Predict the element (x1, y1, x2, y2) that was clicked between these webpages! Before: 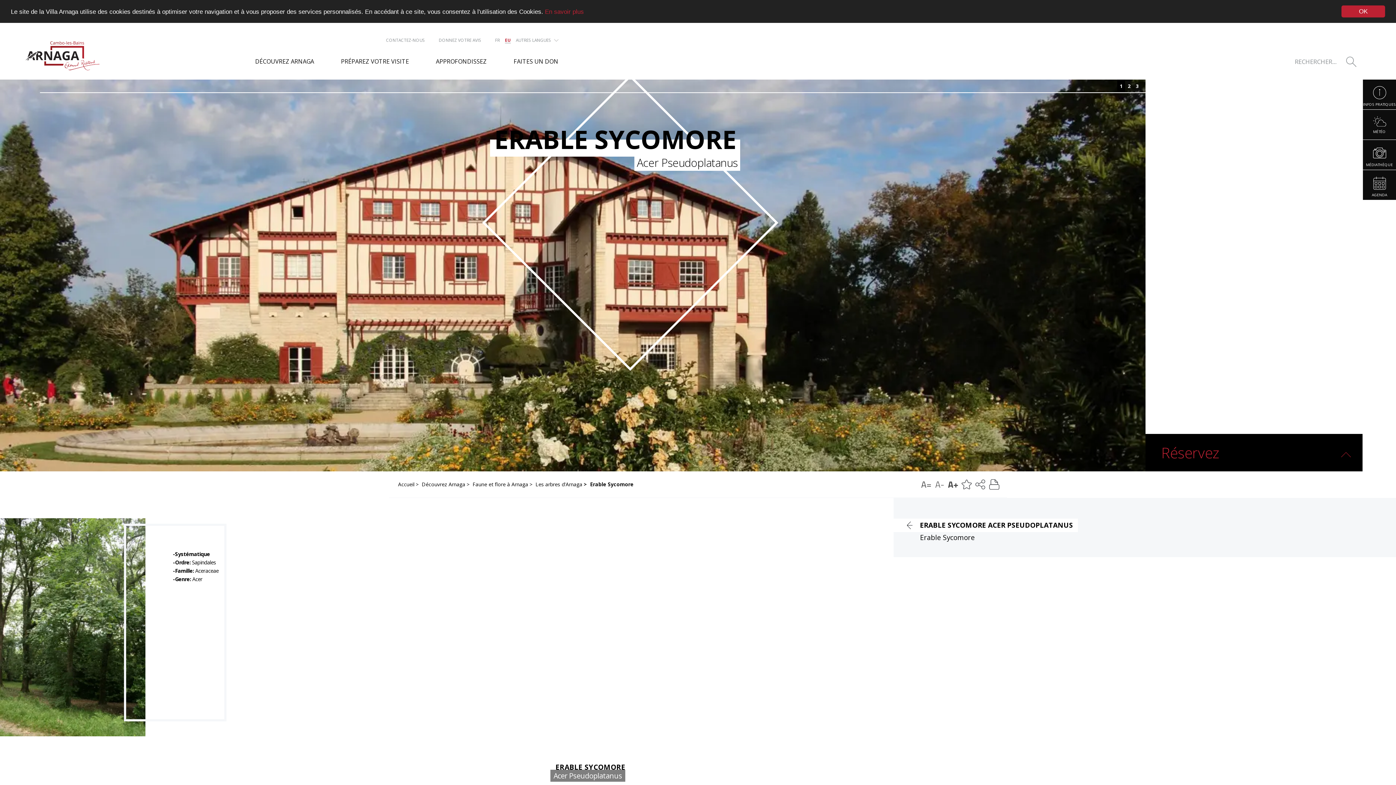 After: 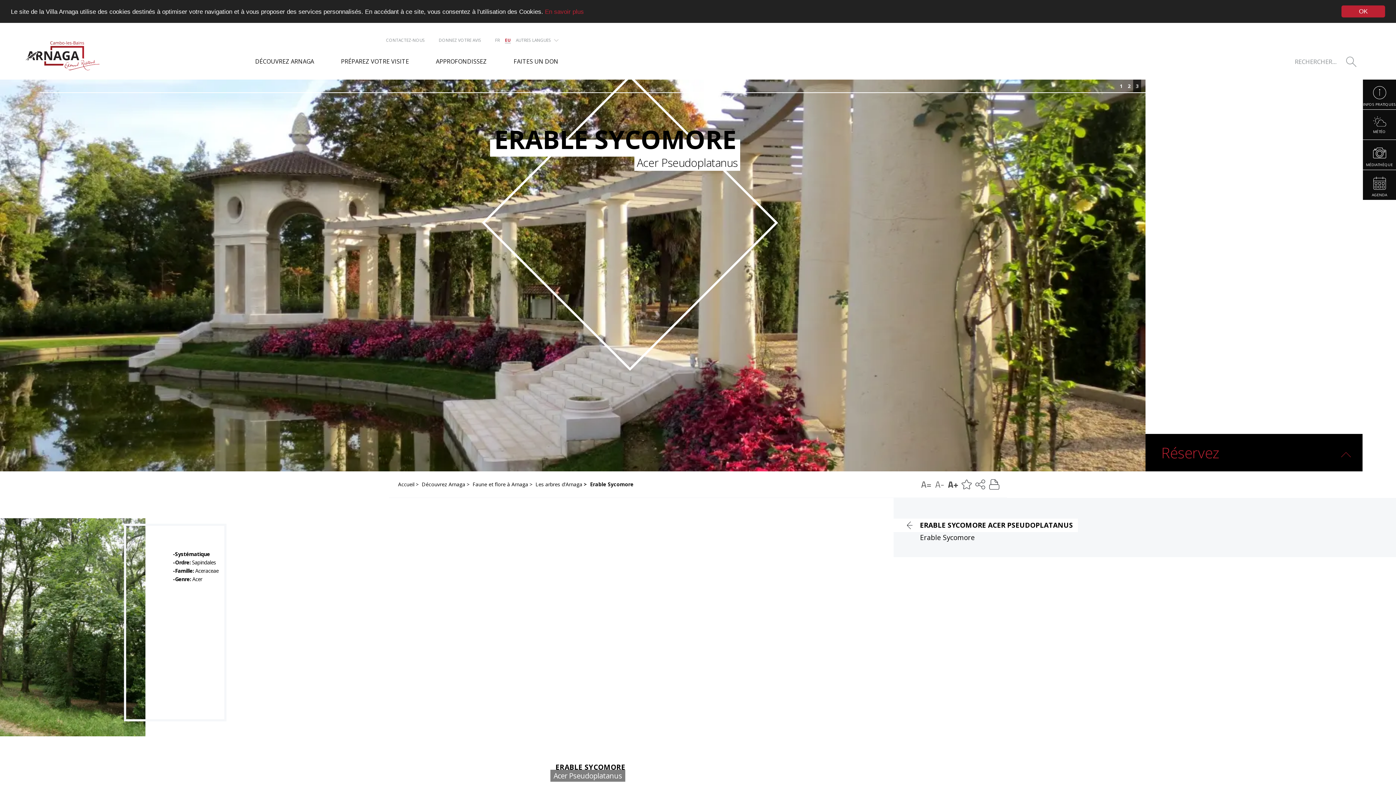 Action: bbox: (1133, 79, 1141, 92) label: 3